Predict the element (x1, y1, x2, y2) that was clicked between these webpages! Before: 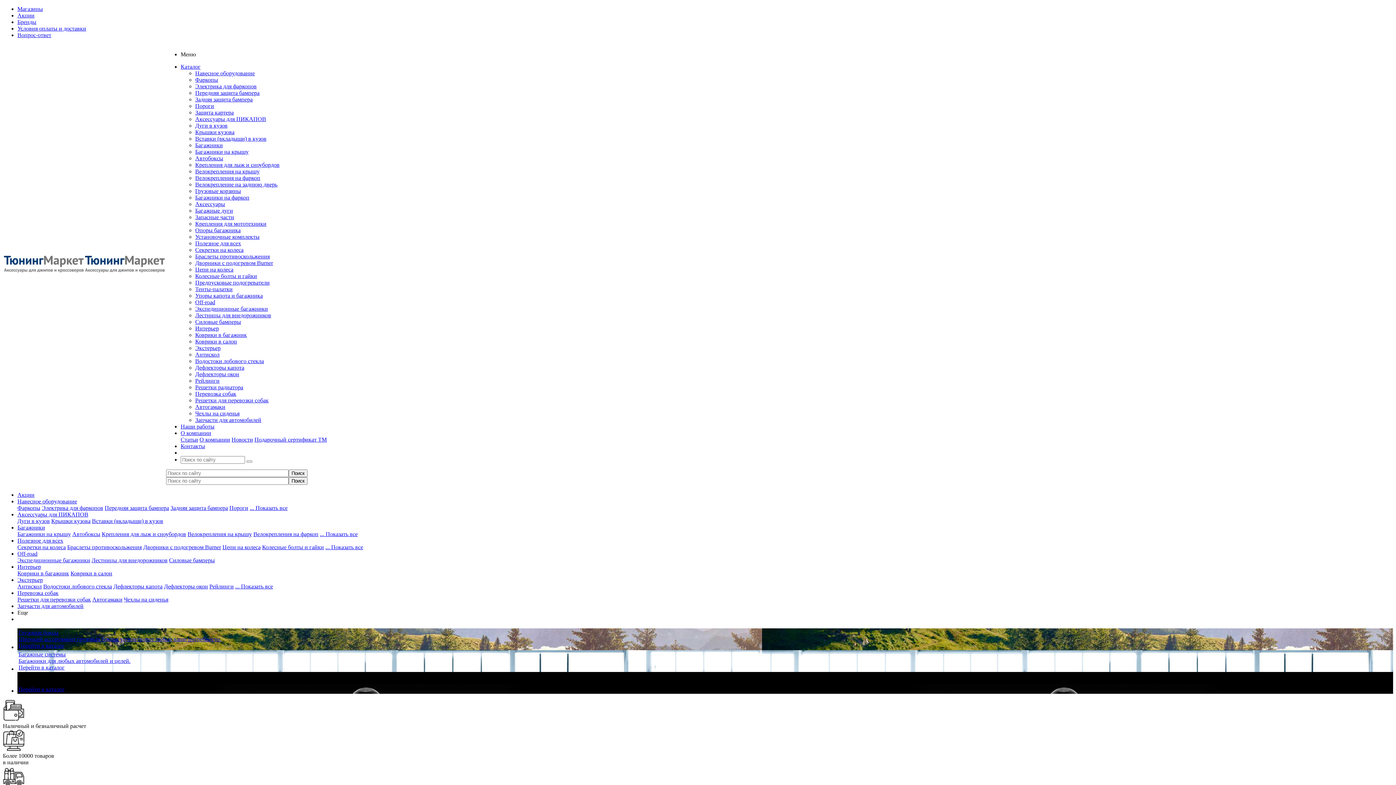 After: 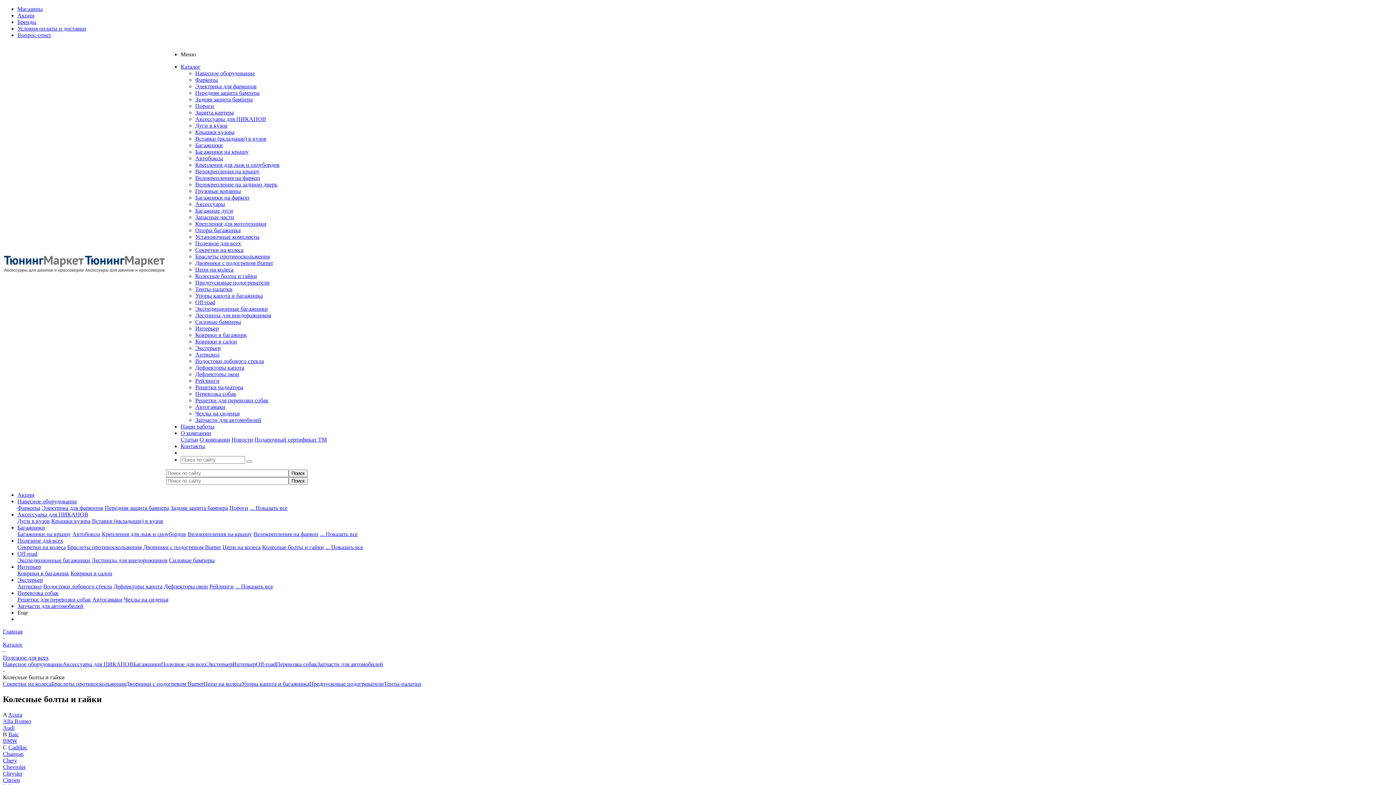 Action: label: Колесные болты и гайки bbox: (262, 544, 324, 550)